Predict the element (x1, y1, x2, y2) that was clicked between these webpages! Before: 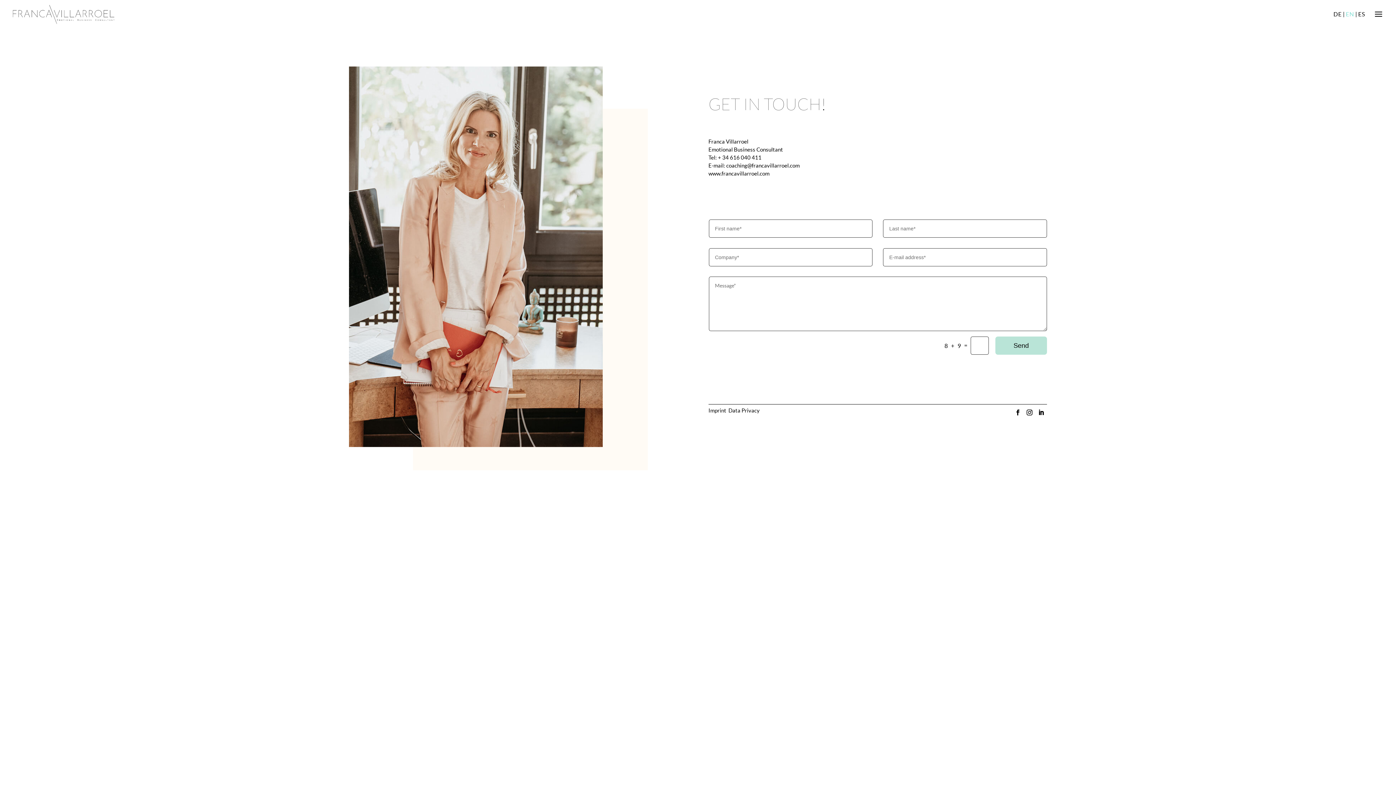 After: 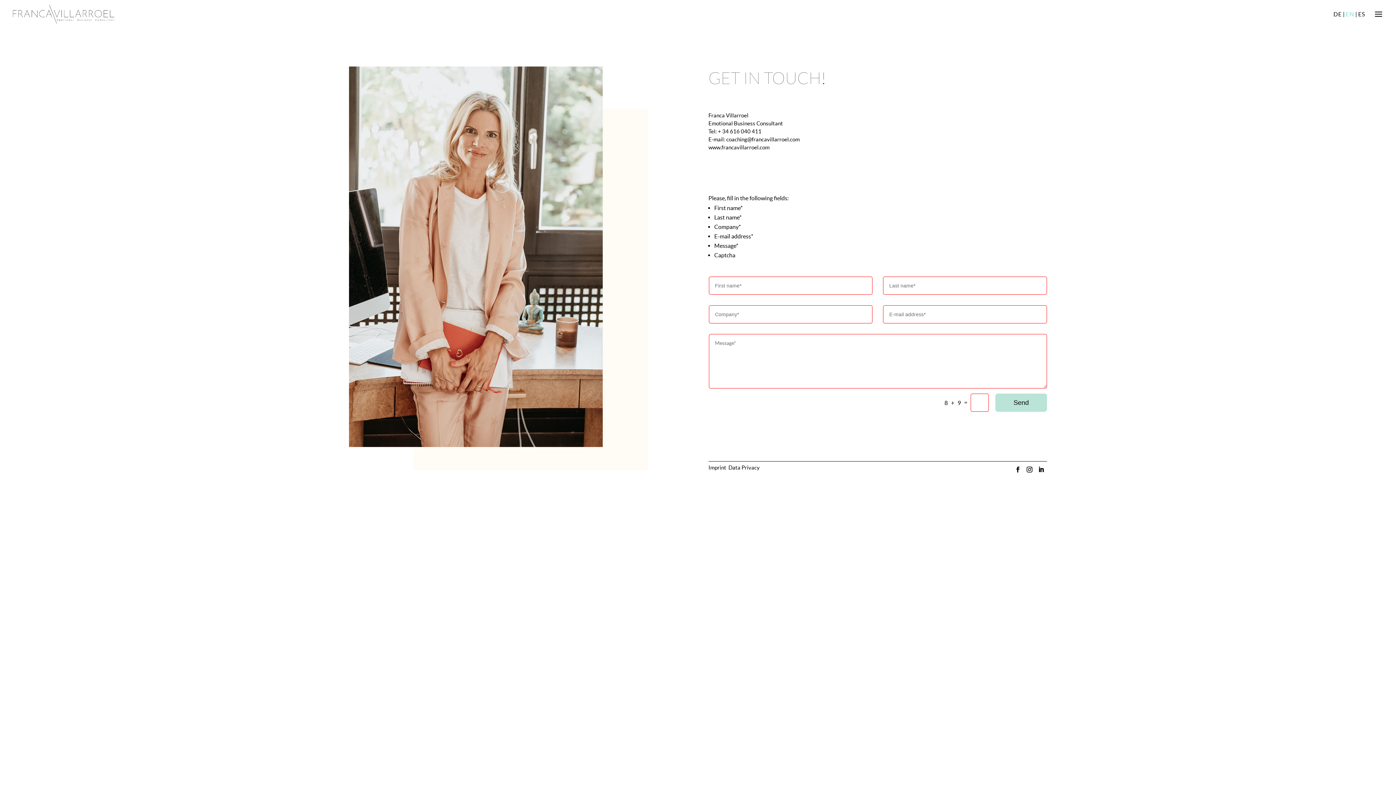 Action: label: Send bbox: (995, 336, 1047, 354)